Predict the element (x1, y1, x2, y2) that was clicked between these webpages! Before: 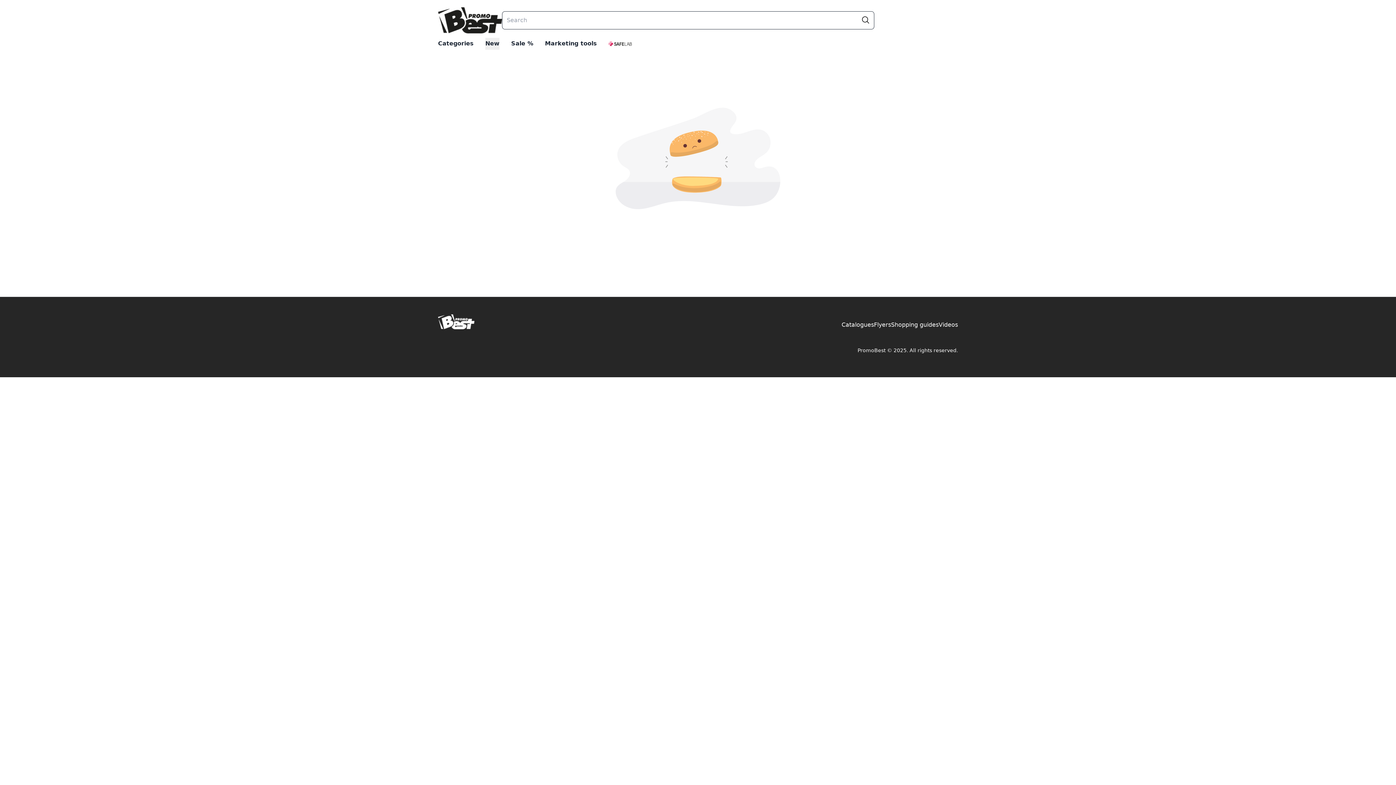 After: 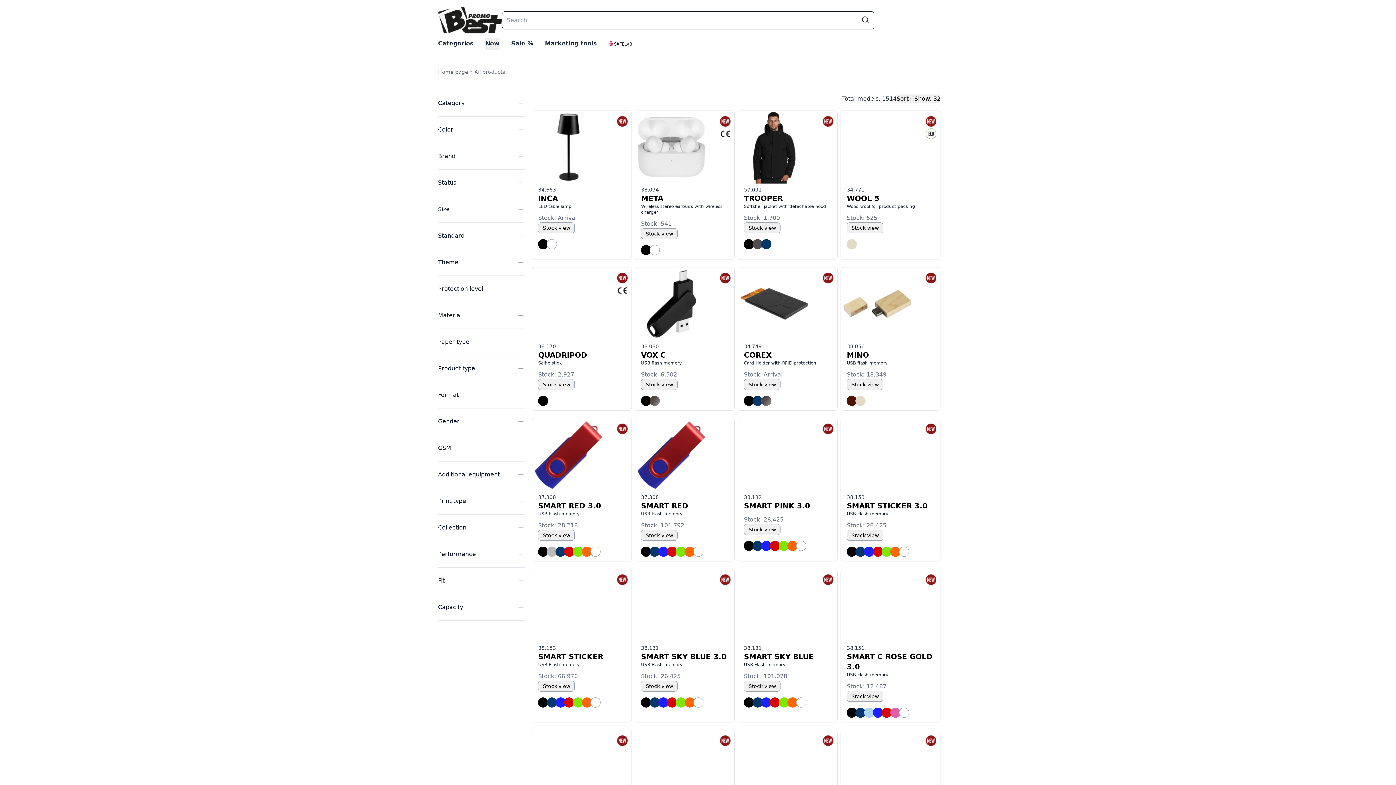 Action: label: Categories bbox: (438, 37, 473, 49)